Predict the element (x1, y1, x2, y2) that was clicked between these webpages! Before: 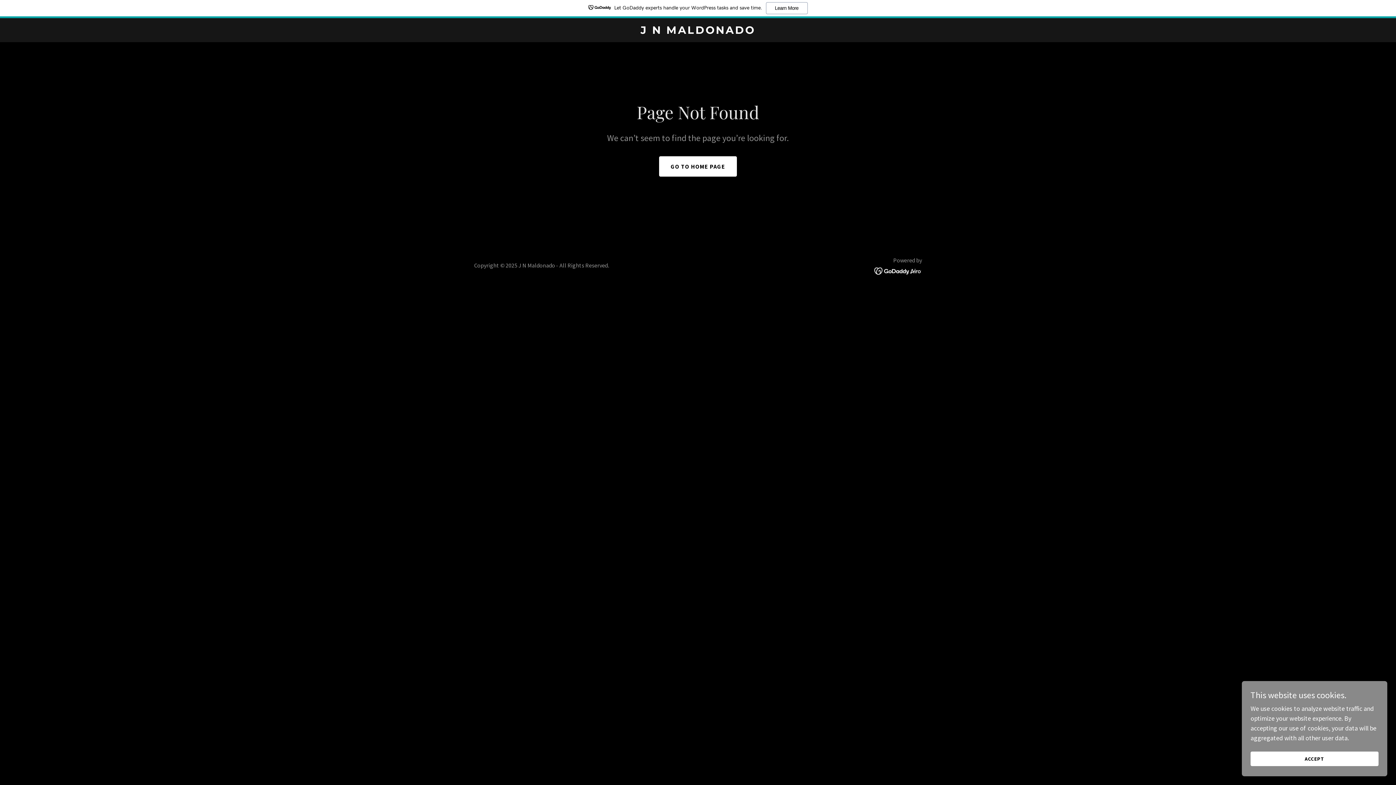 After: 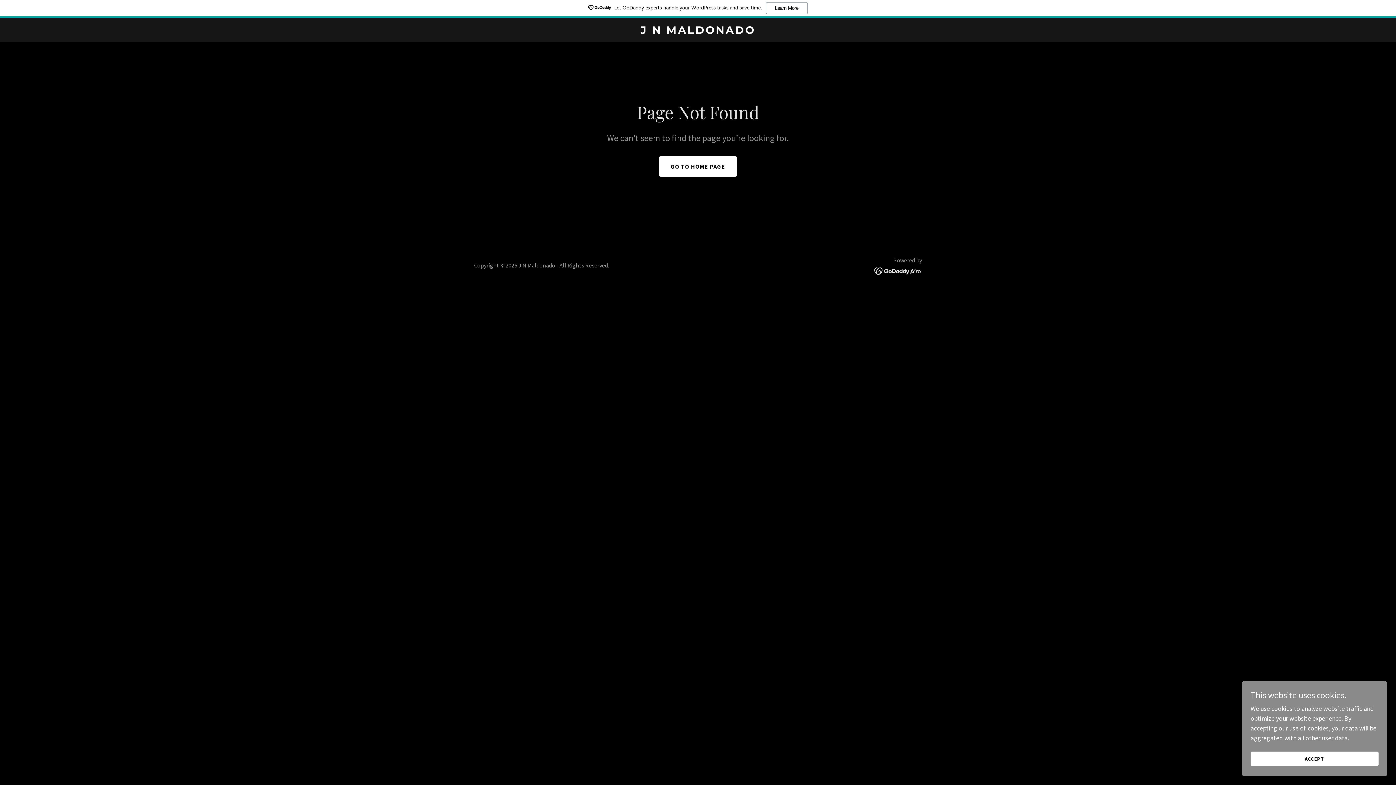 Action: bbox: (874, 266, 922, 274)